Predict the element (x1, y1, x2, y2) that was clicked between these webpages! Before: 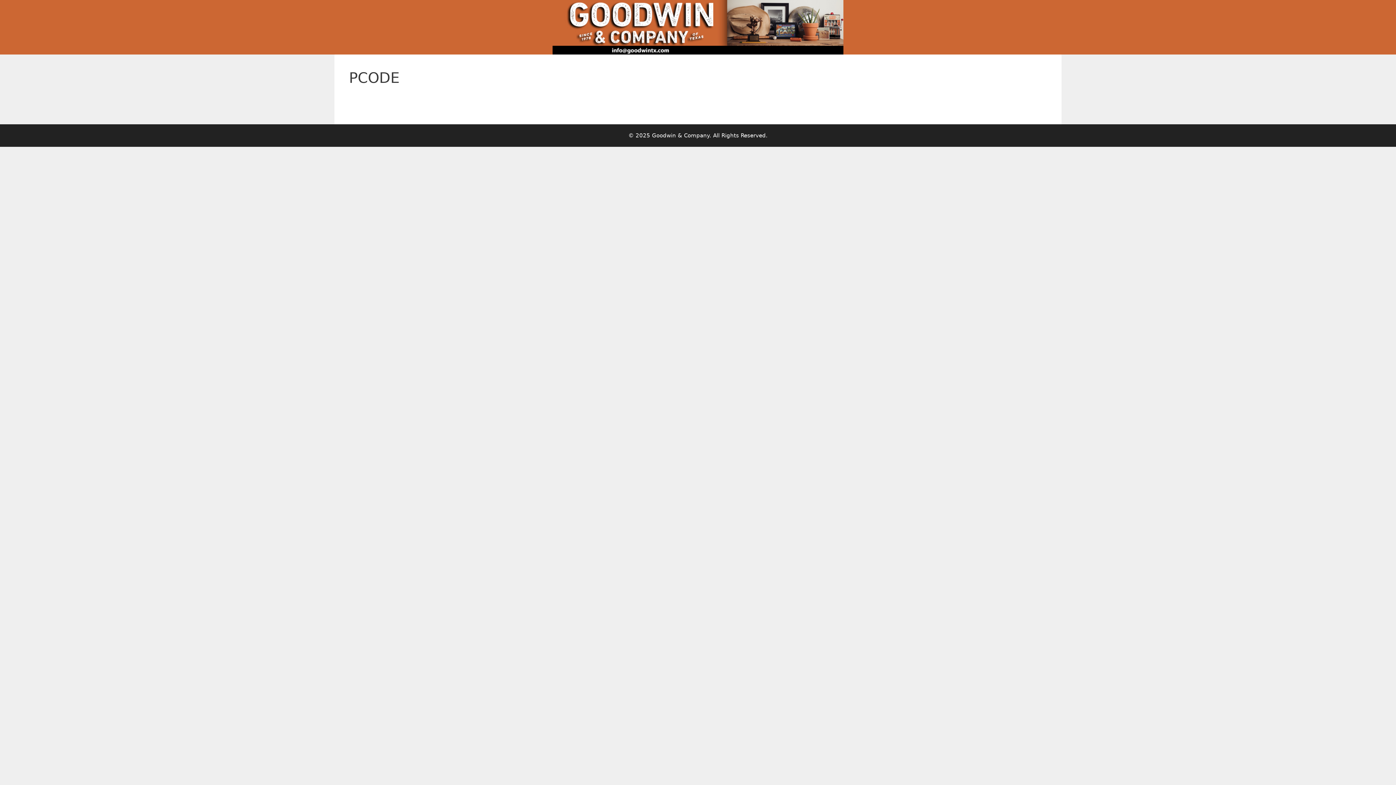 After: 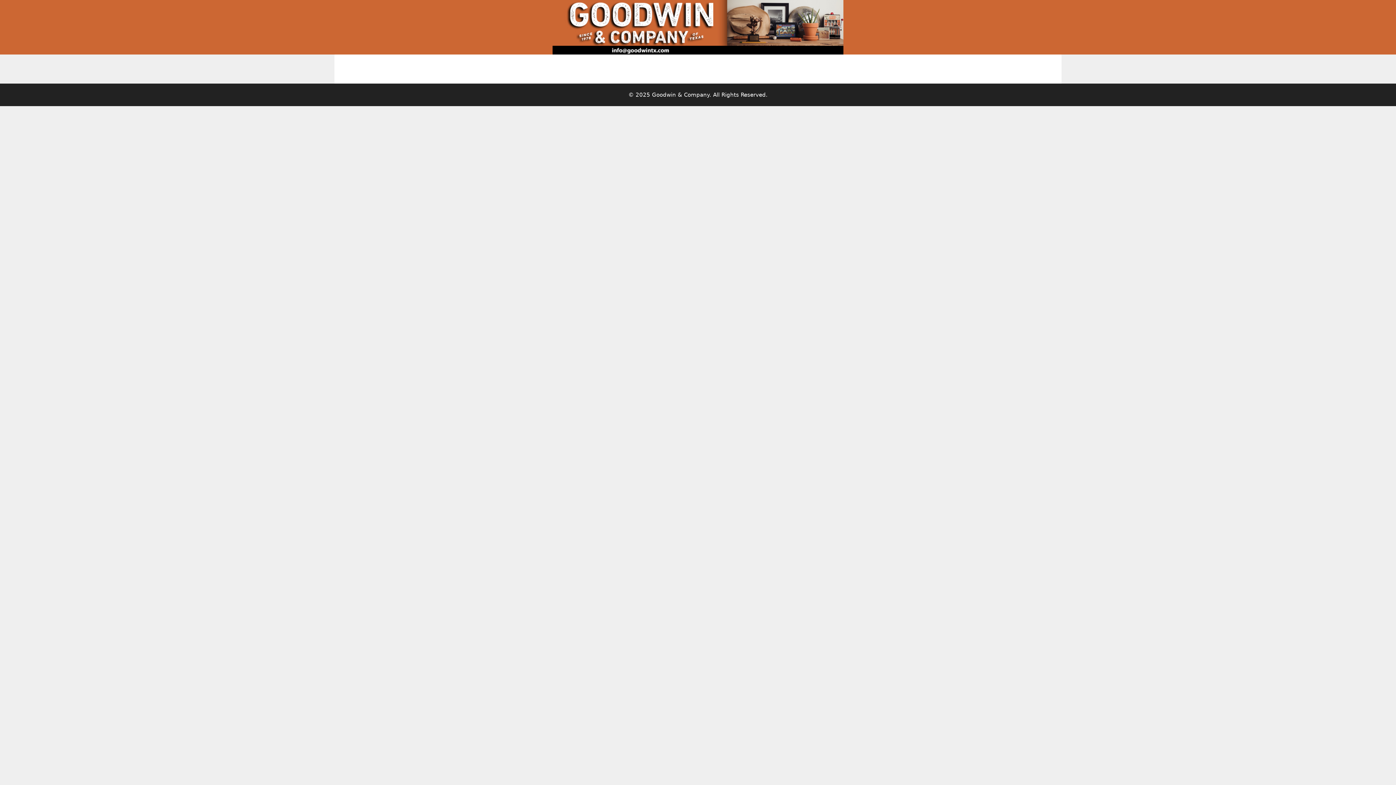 Action: bbox: (552, 0, 843, 54)